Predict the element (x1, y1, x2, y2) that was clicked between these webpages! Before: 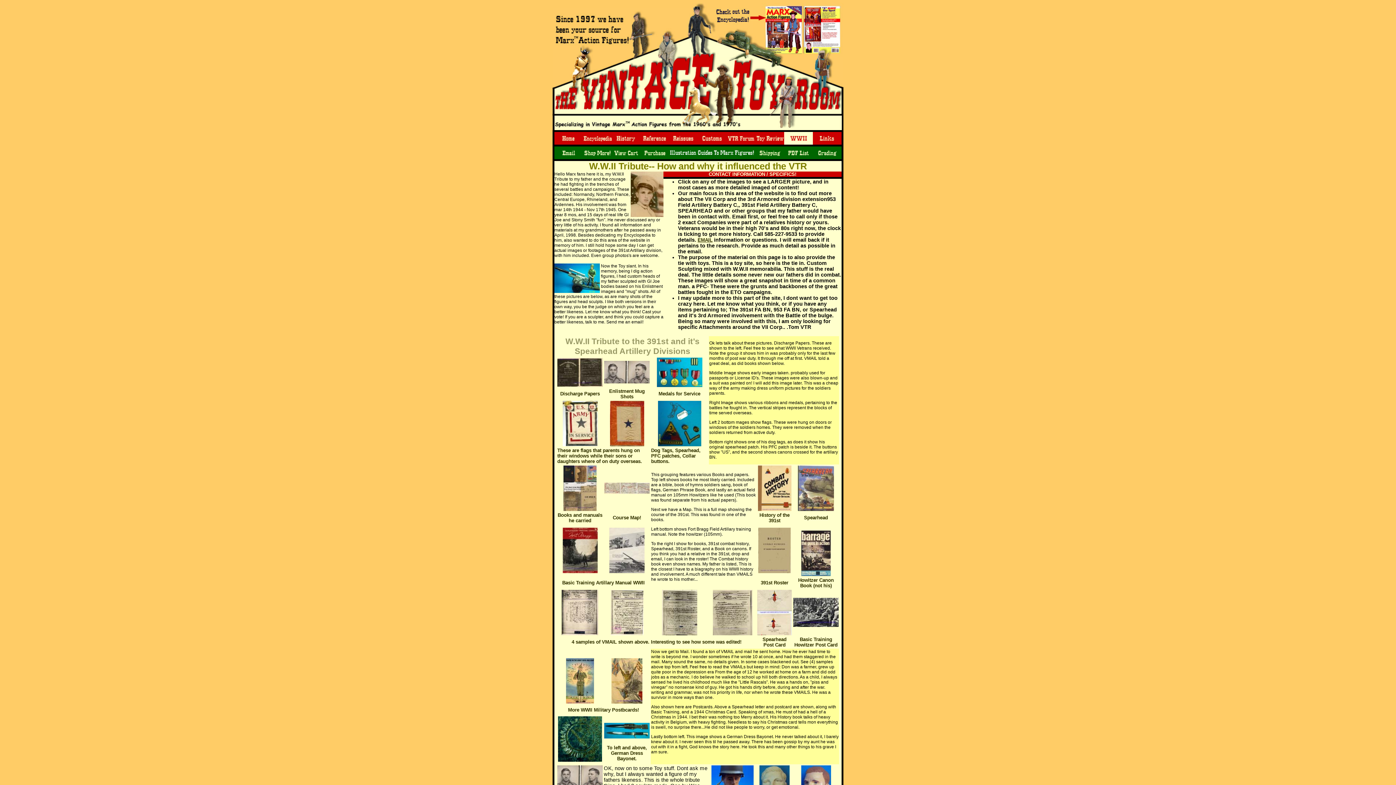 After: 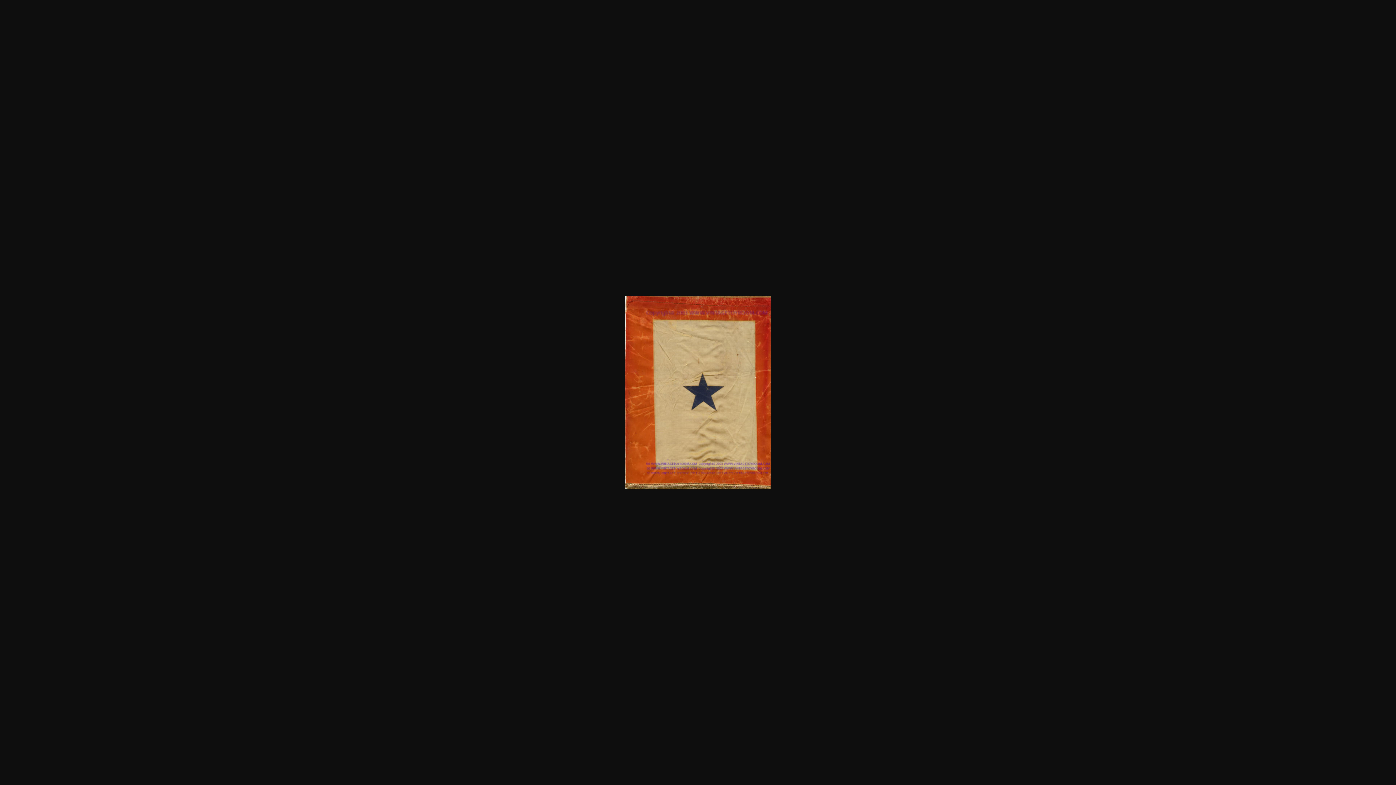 Action: bbox: (610, 441, 644, 447)